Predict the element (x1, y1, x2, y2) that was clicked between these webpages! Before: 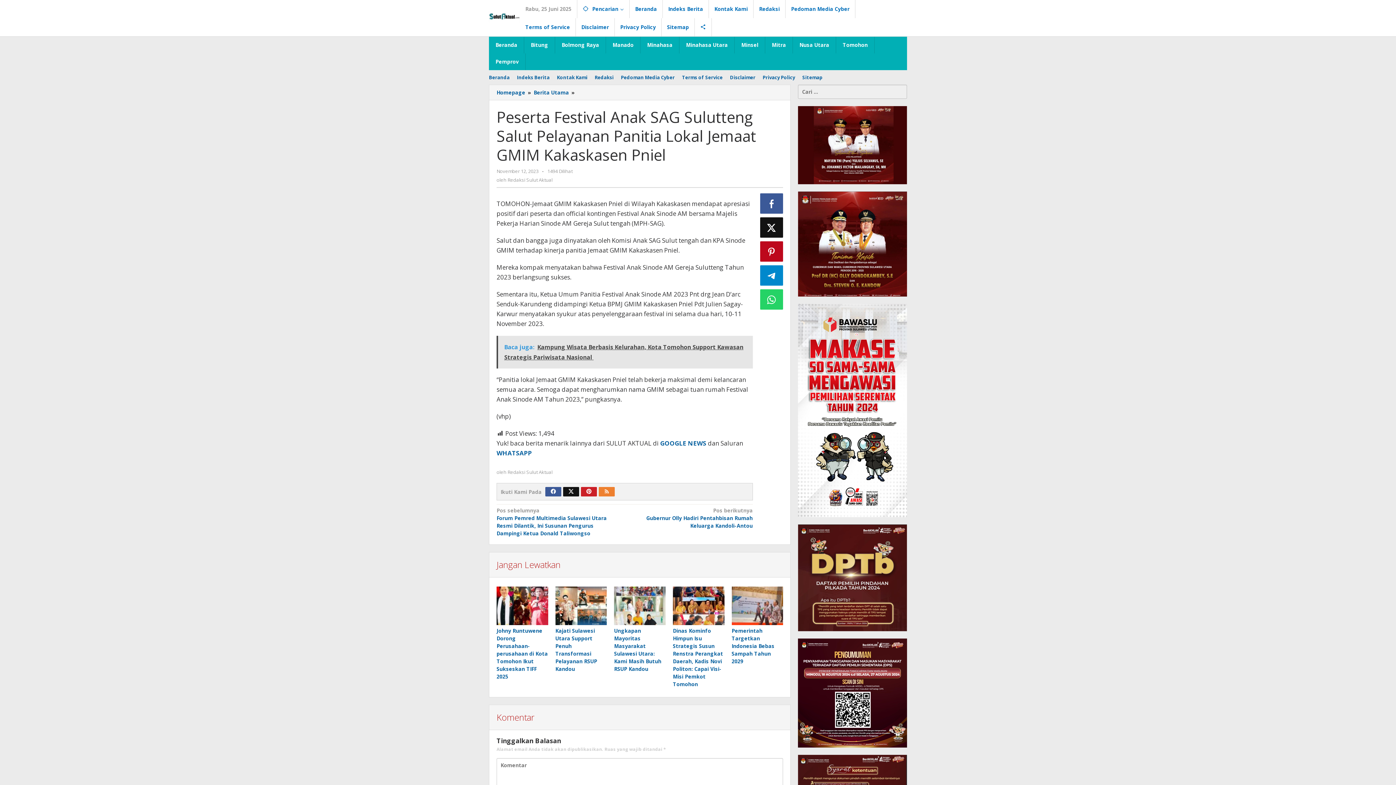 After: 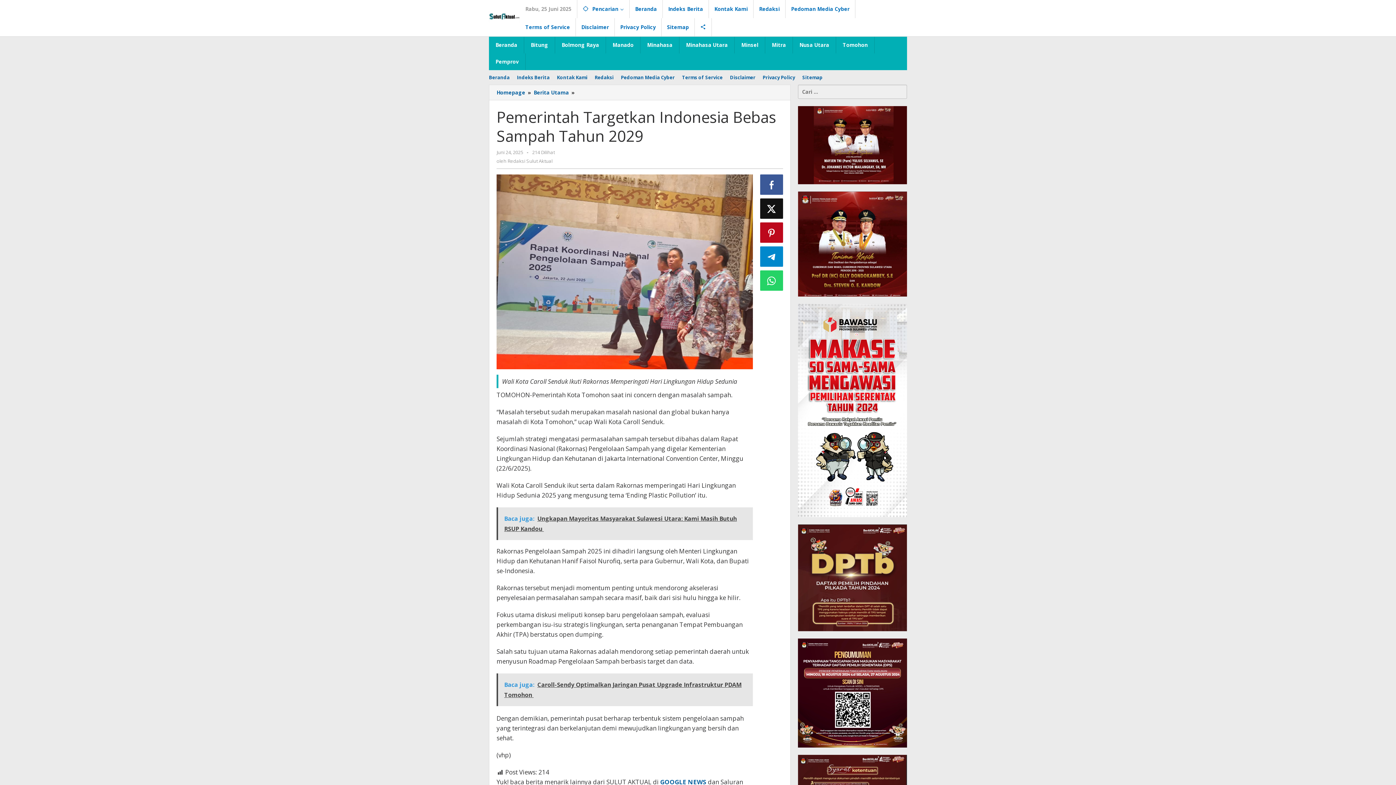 Action: bbox: (731, 586, 783, 625)